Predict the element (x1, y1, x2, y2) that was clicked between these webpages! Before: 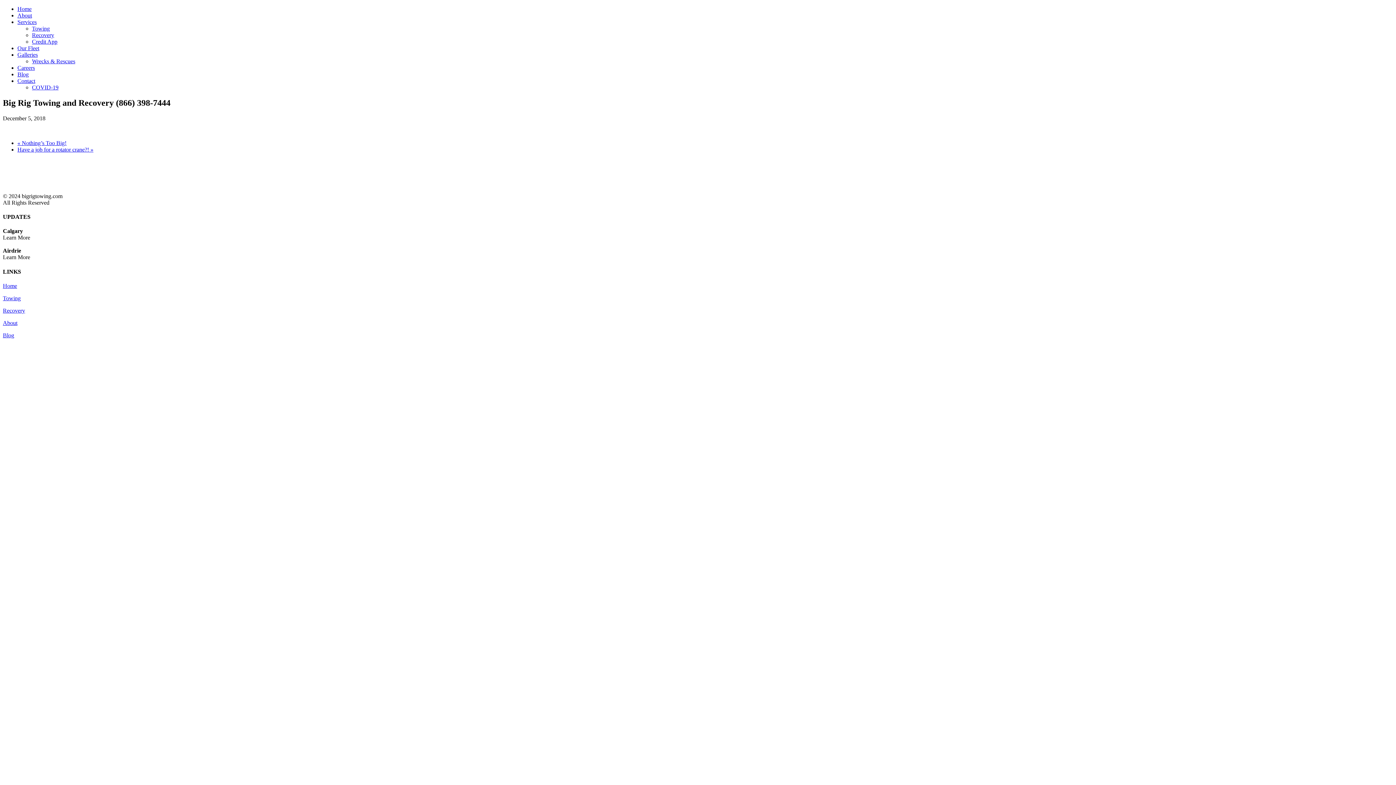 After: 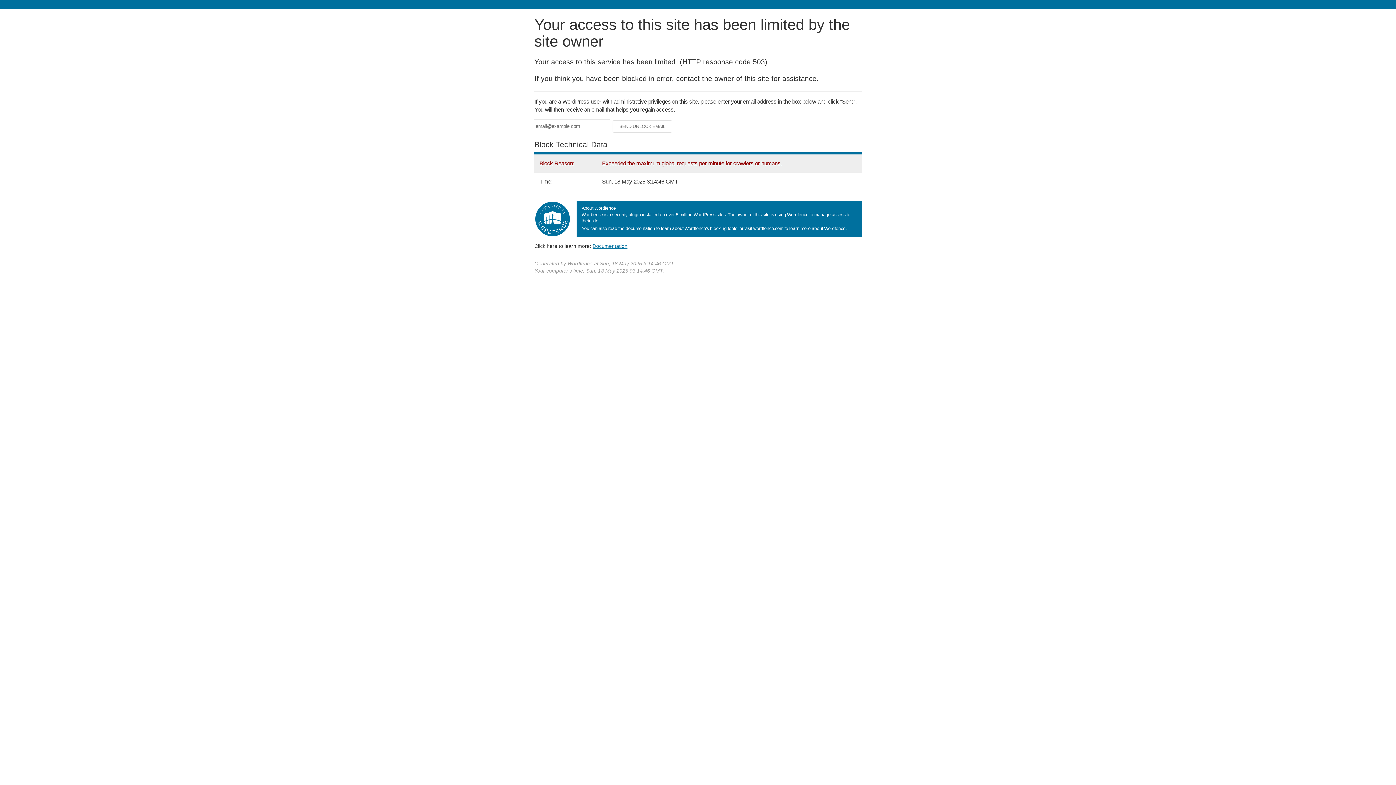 Action: label: Blog bbox: (17, 71, 28, 77)